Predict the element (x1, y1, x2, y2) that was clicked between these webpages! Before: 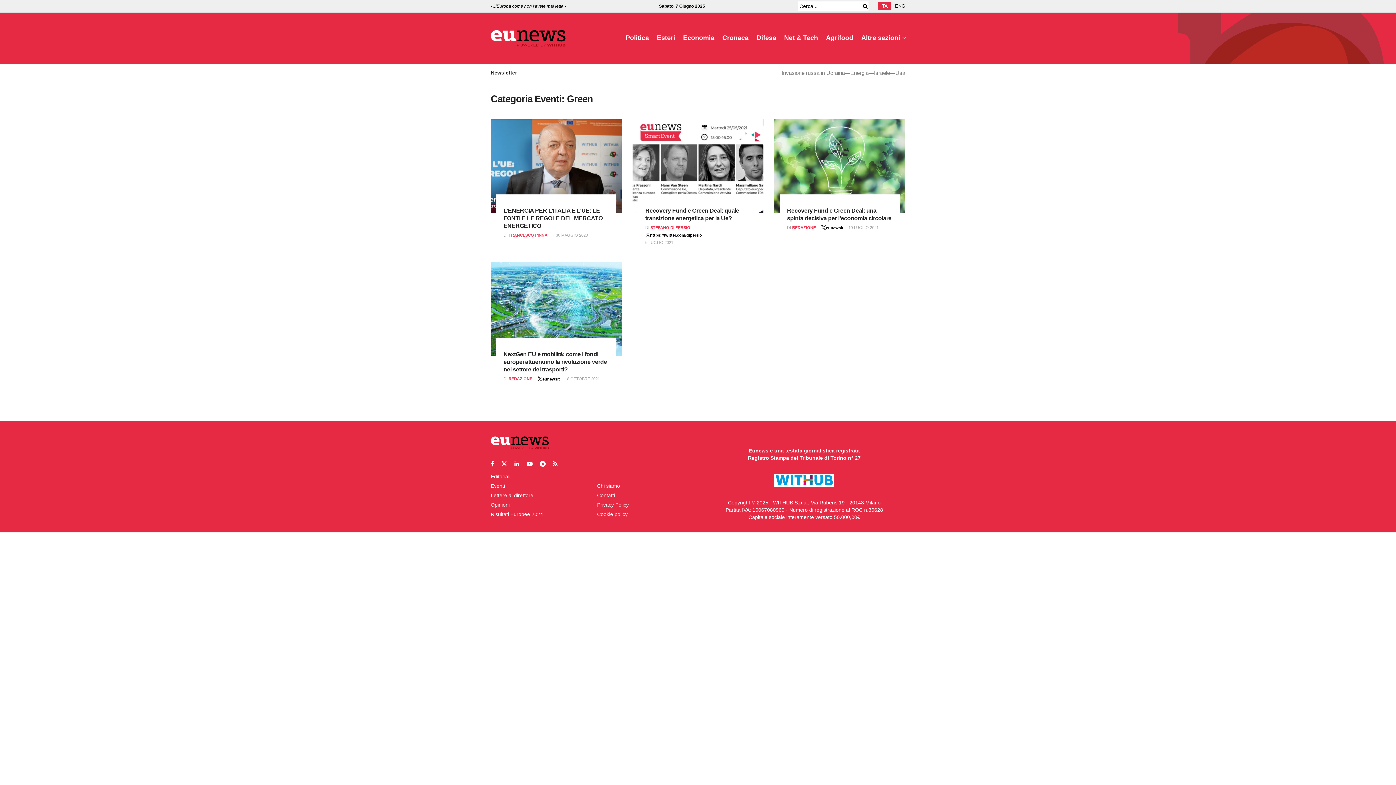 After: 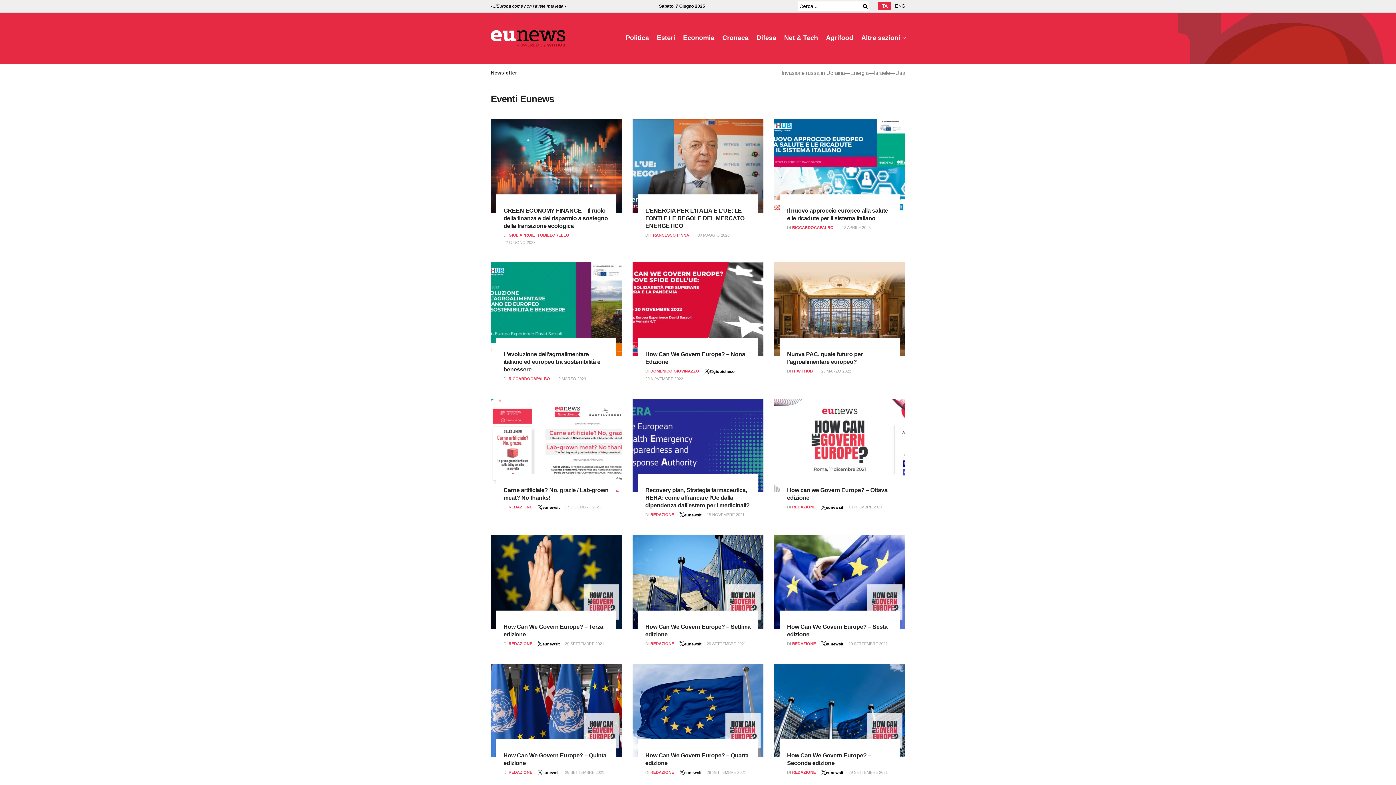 Action: label: Eventi bbox: (490, 483, 505, 489)